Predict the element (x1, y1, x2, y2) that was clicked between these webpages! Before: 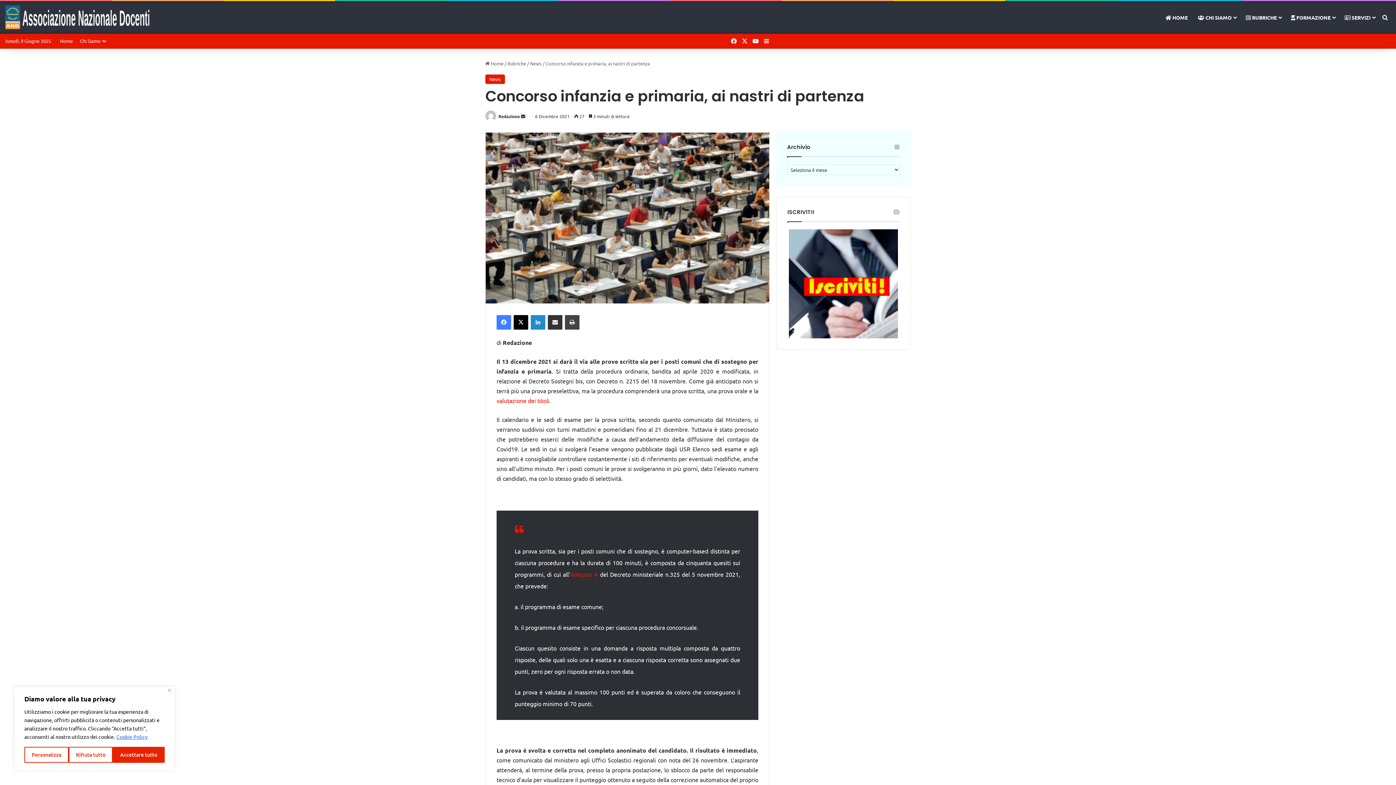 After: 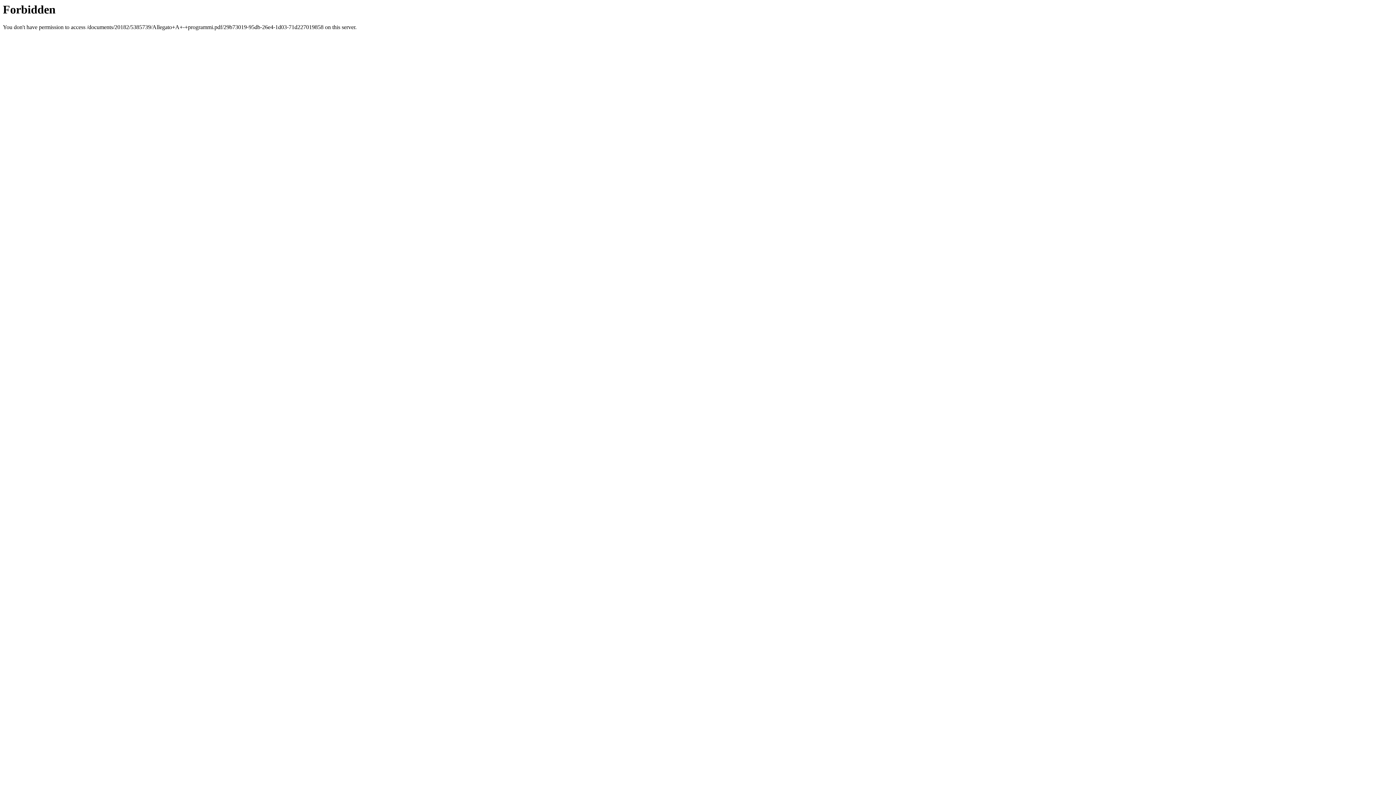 Action: bbox: (570, 571, 598, 578) label: Allegato A